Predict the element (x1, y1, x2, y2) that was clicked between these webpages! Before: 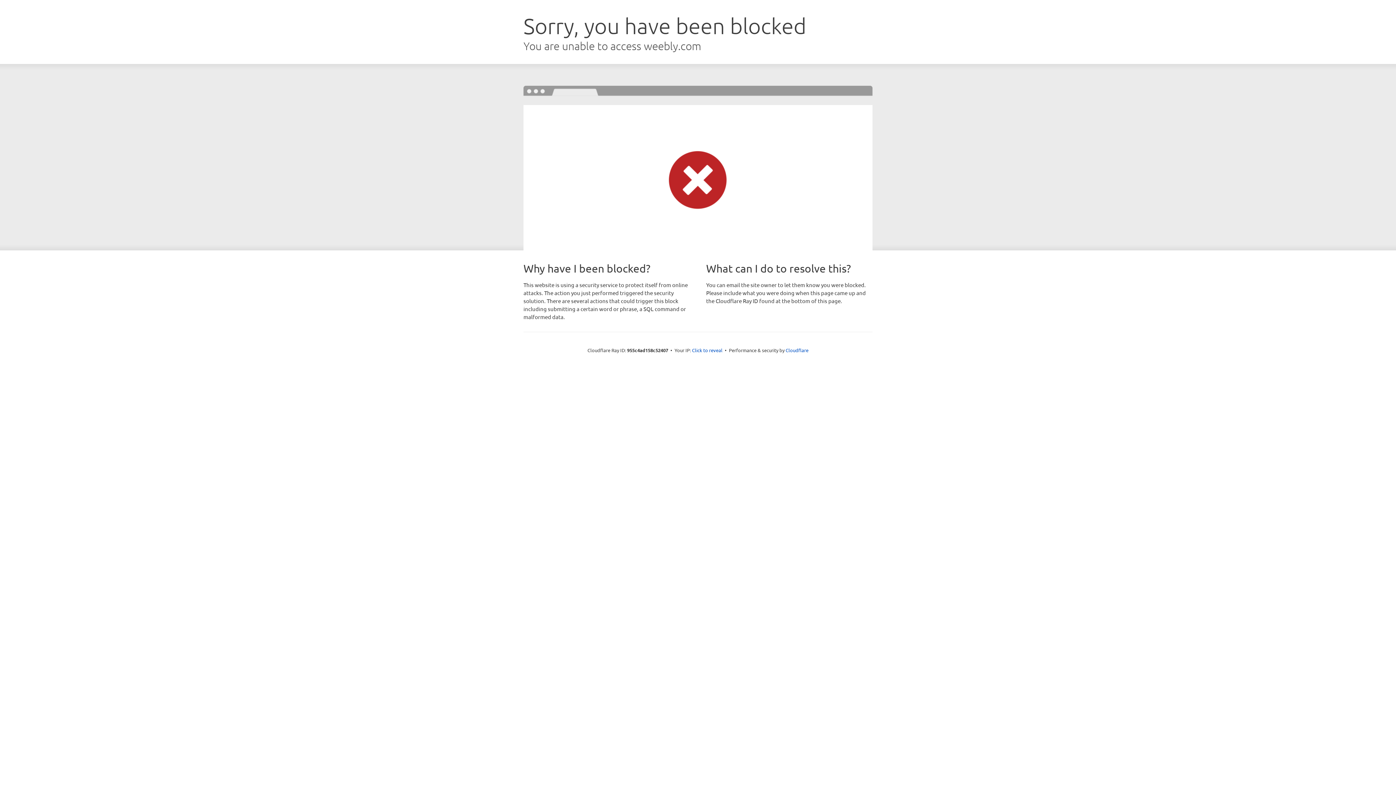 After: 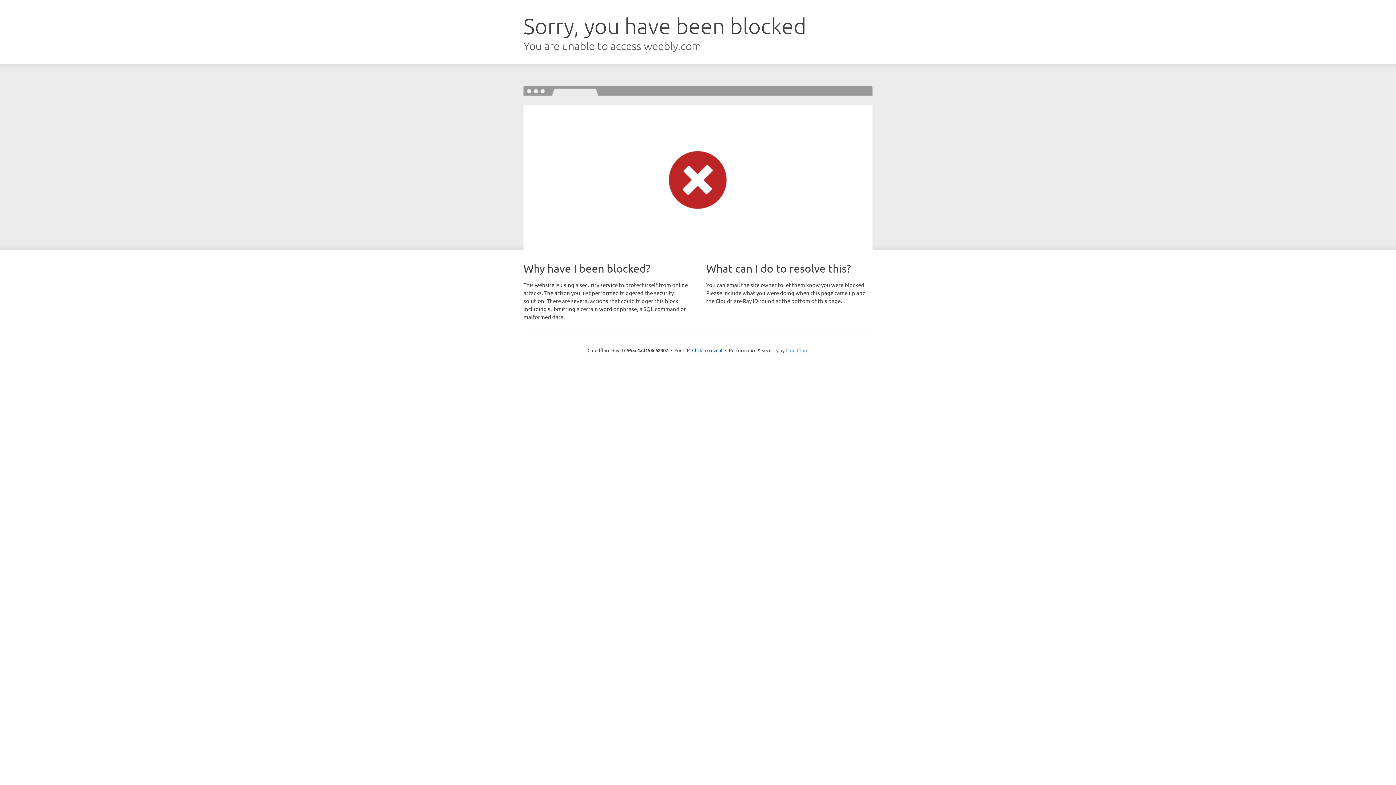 Action: bbox: (785, 347, 808, 353) label: Cloudflare